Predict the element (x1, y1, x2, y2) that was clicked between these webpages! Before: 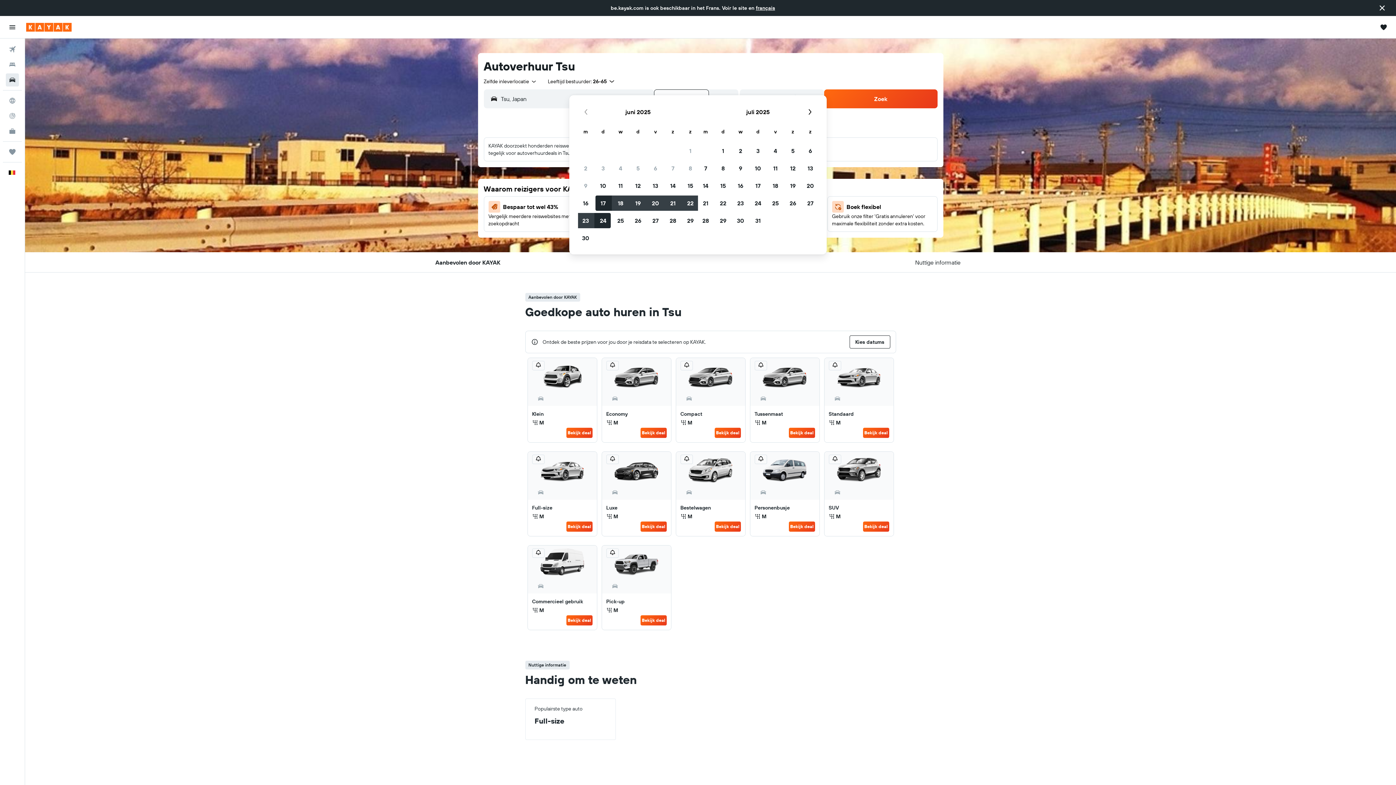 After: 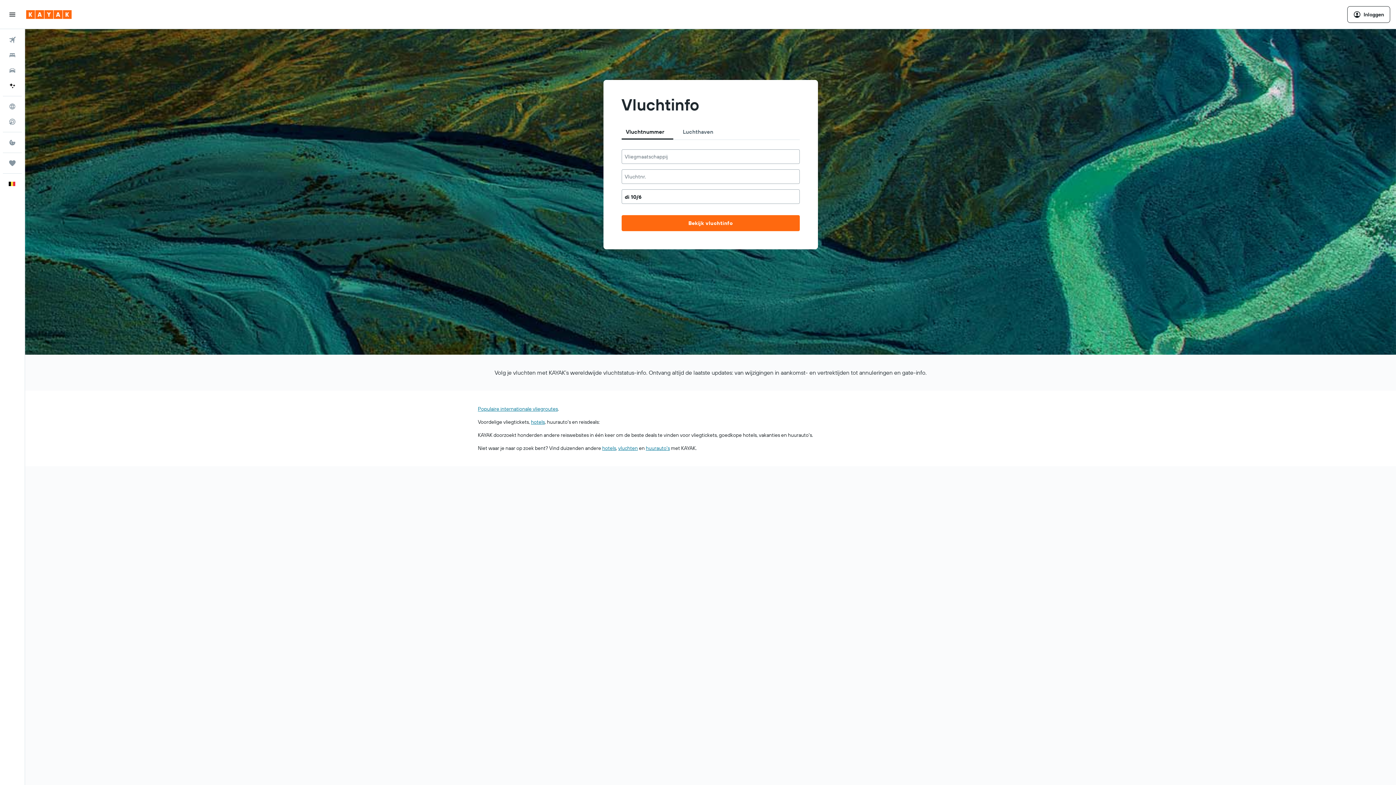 Action: bbox: (2, 108, 21, 123) label: Volg een vlucht 